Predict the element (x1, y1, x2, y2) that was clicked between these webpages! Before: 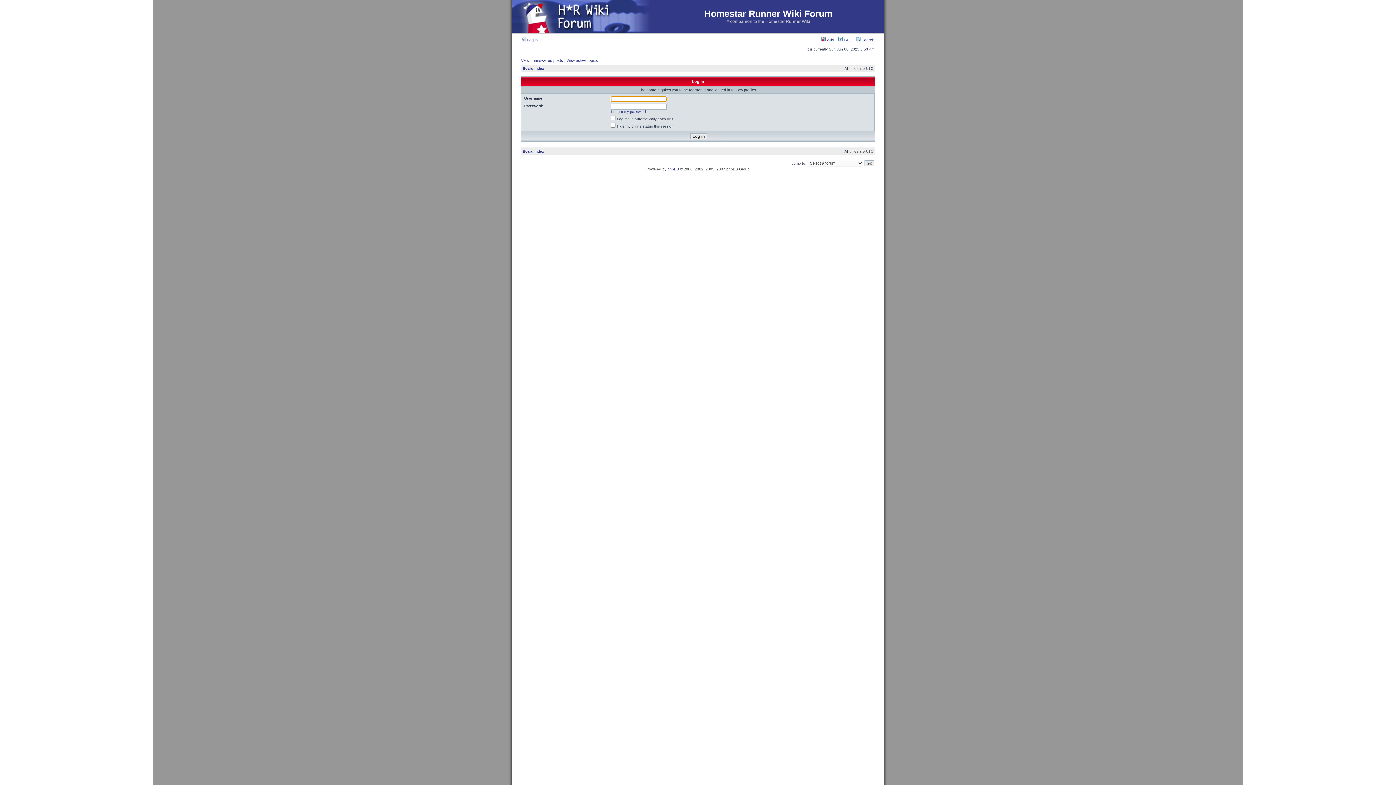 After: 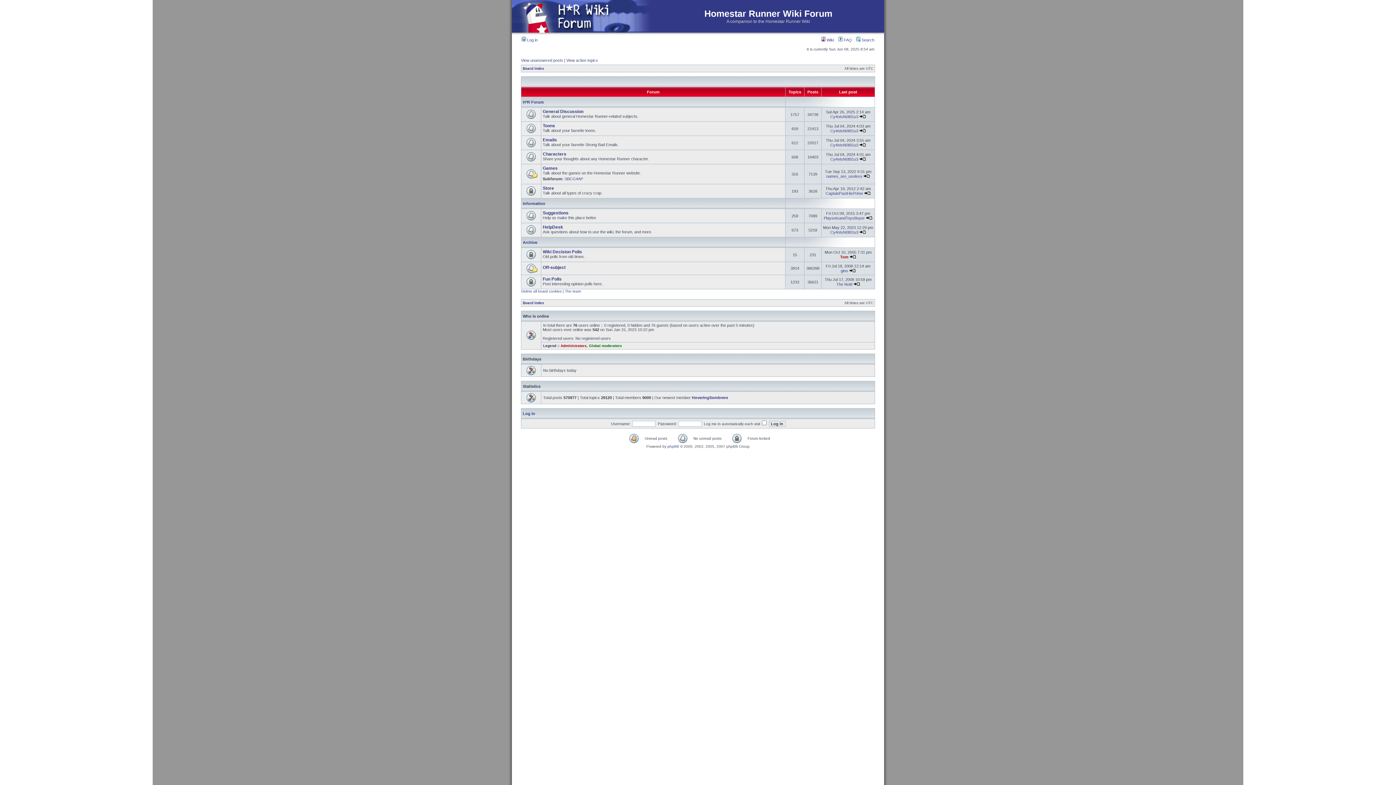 Action: bbox: (512, 29, 652, 33)